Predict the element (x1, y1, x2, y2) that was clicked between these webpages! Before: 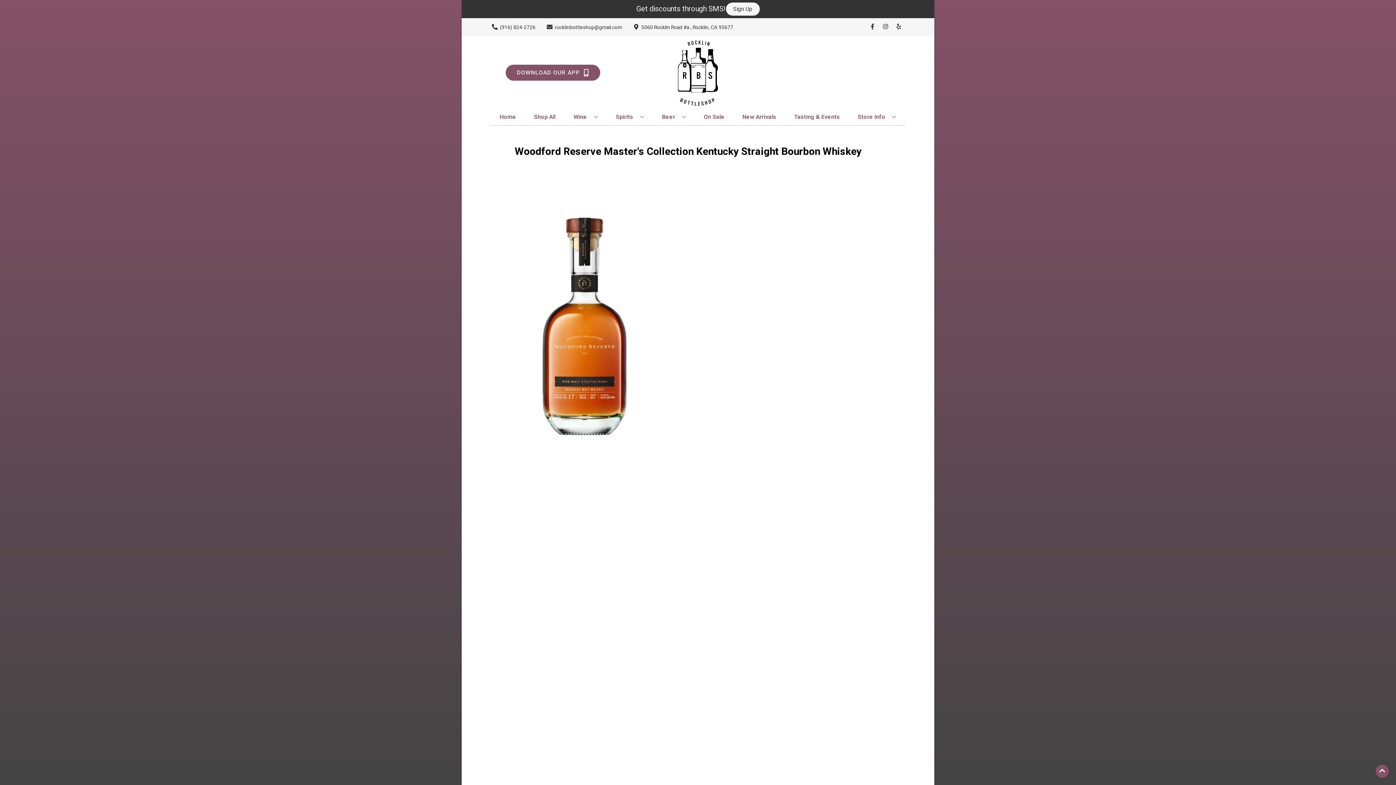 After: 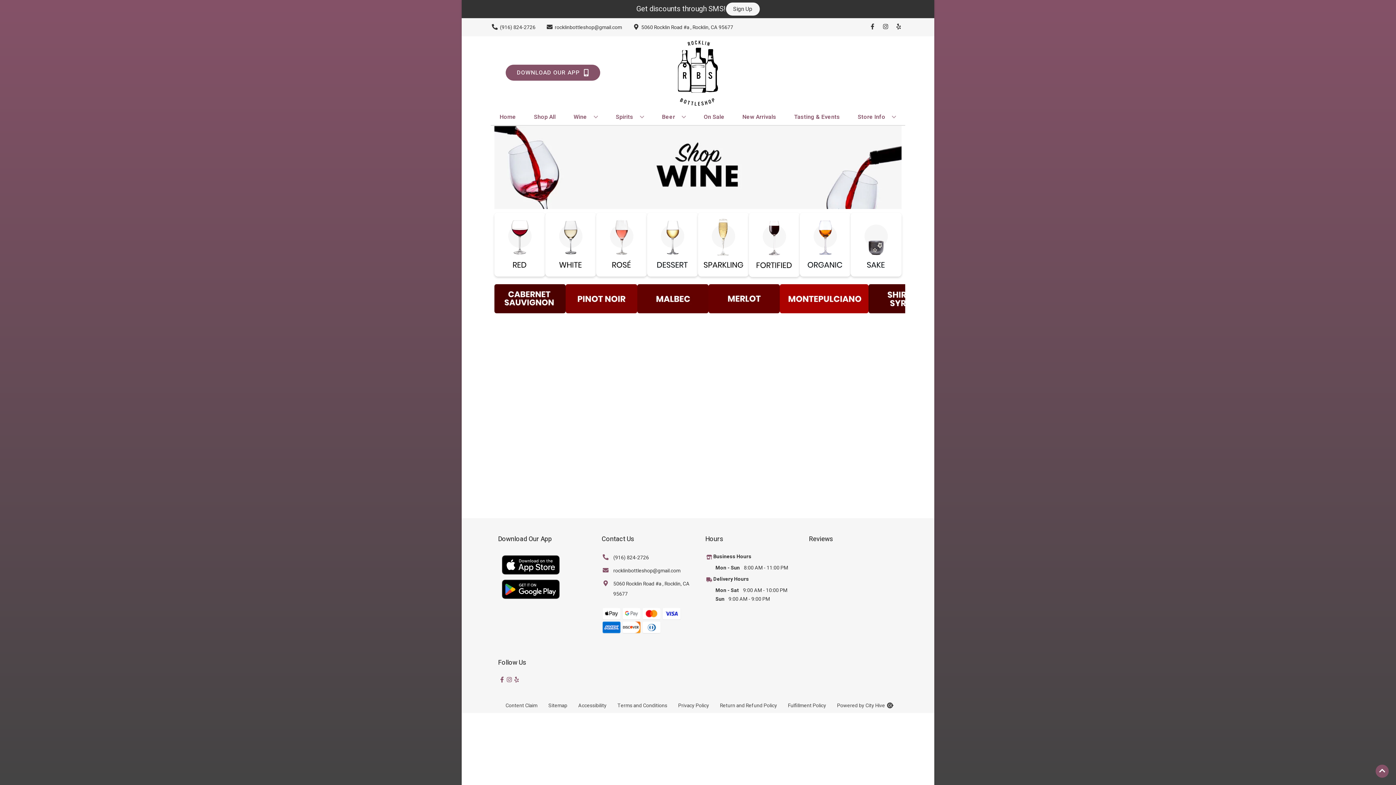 Action: label: Wine bbox: (570, 109, 601, 125)